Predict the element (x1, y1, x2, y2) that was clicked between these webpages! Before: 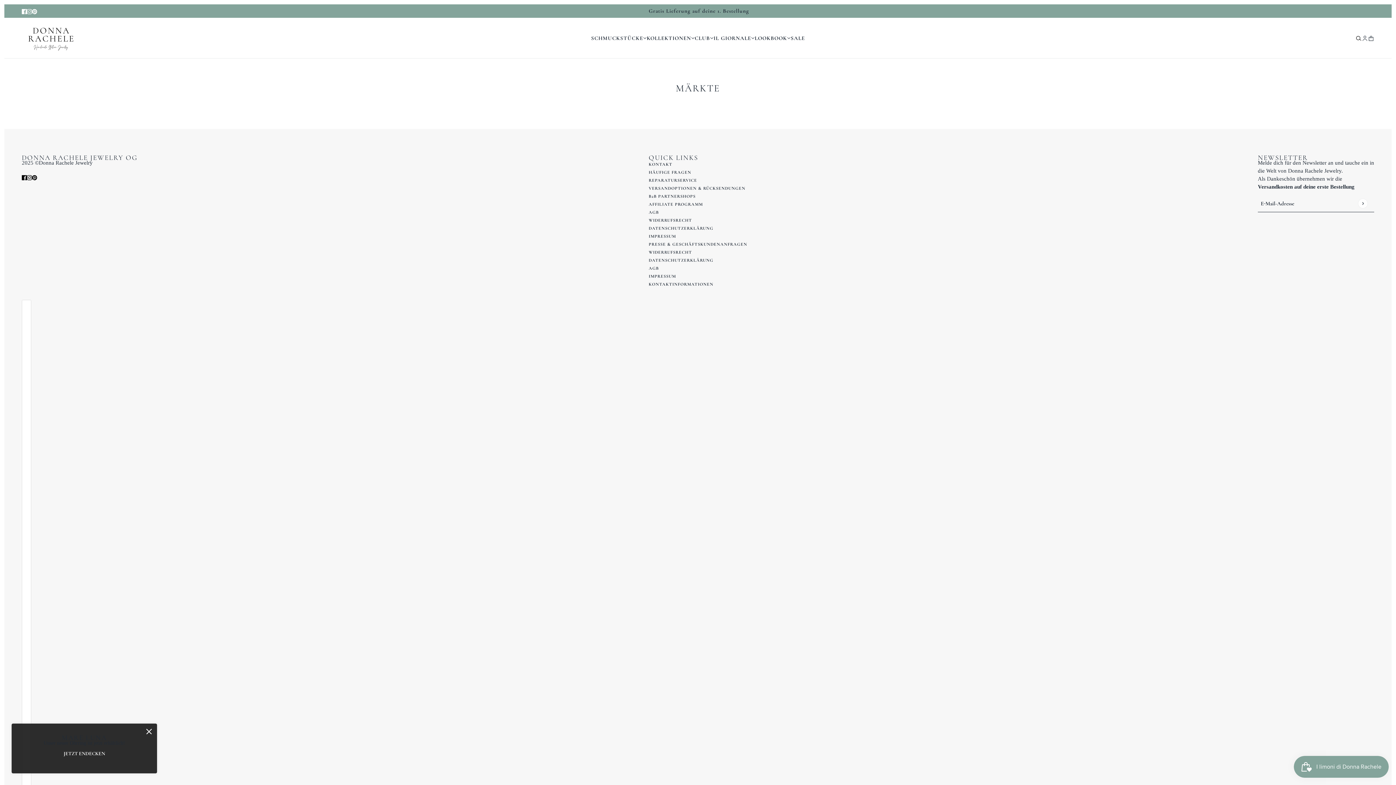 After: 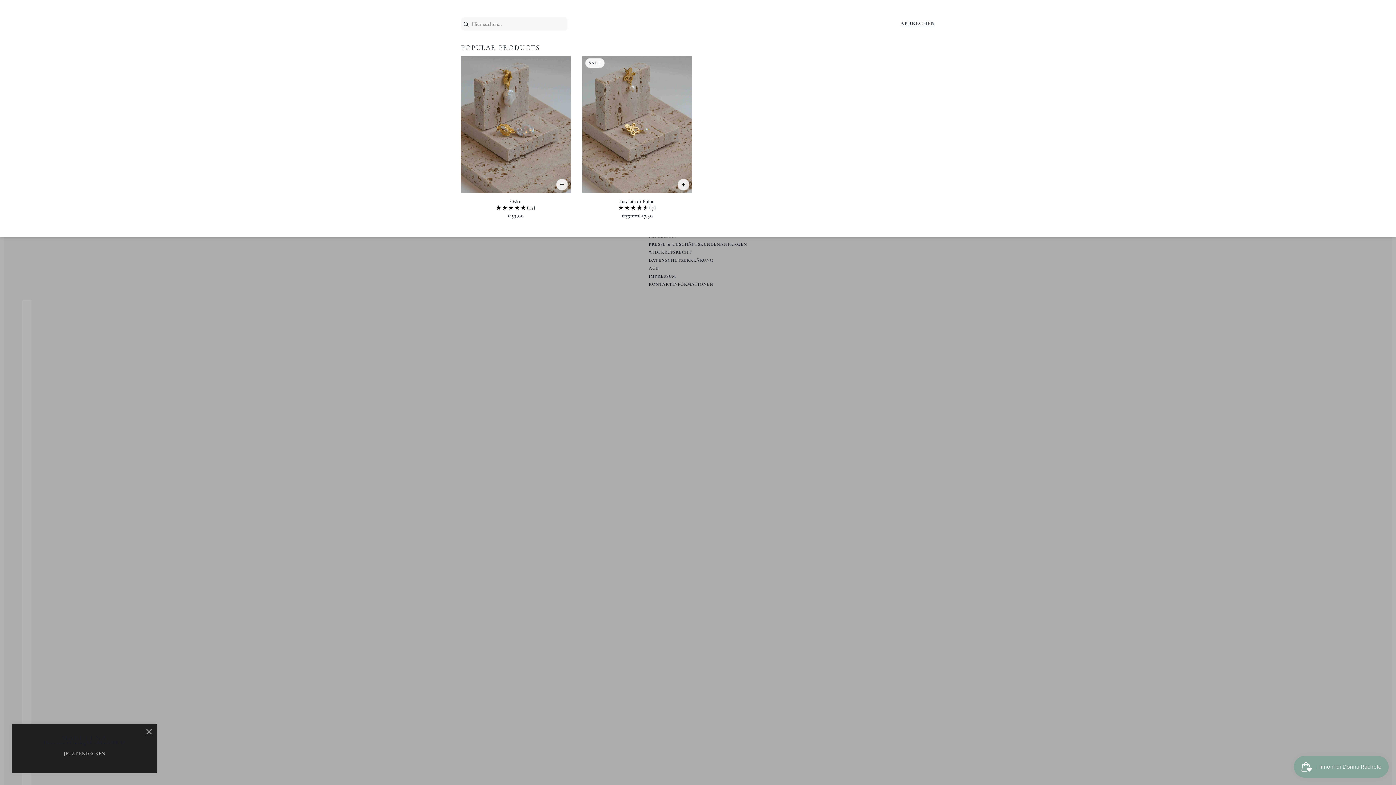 Action: bbox: (1356, 35, 1362, 41) label: Suchen